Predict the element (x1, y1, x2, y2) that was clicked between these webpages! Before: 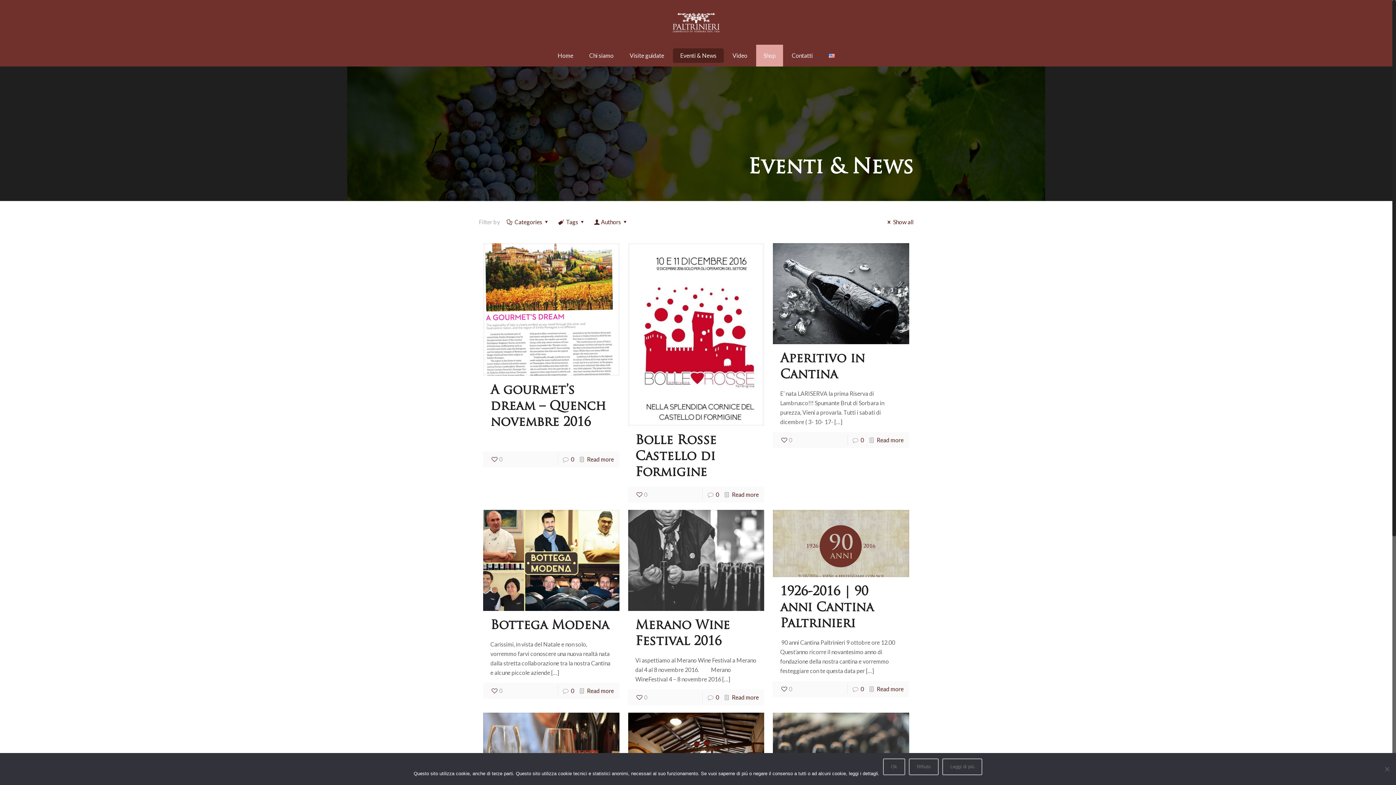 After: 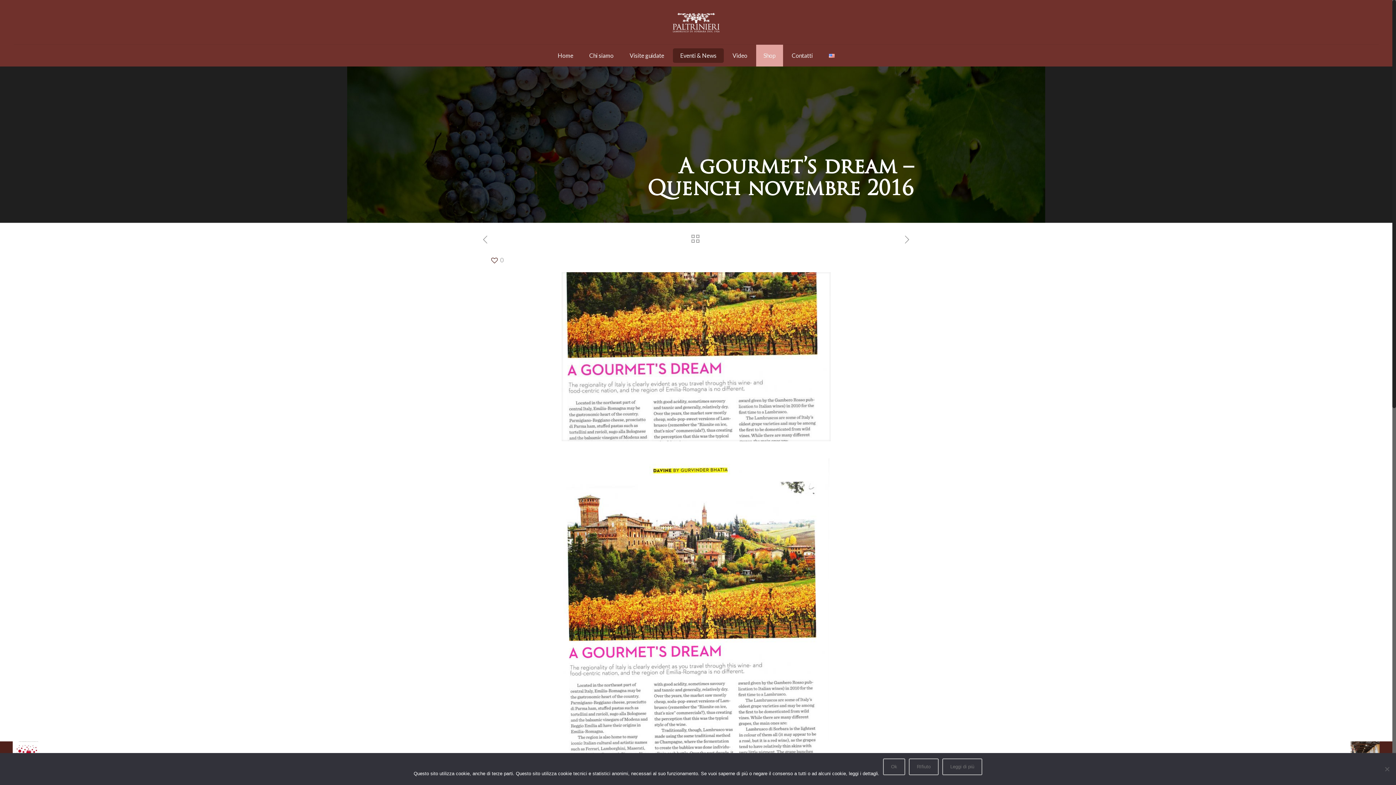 Action: bbox: (483, 243, 619, 375)